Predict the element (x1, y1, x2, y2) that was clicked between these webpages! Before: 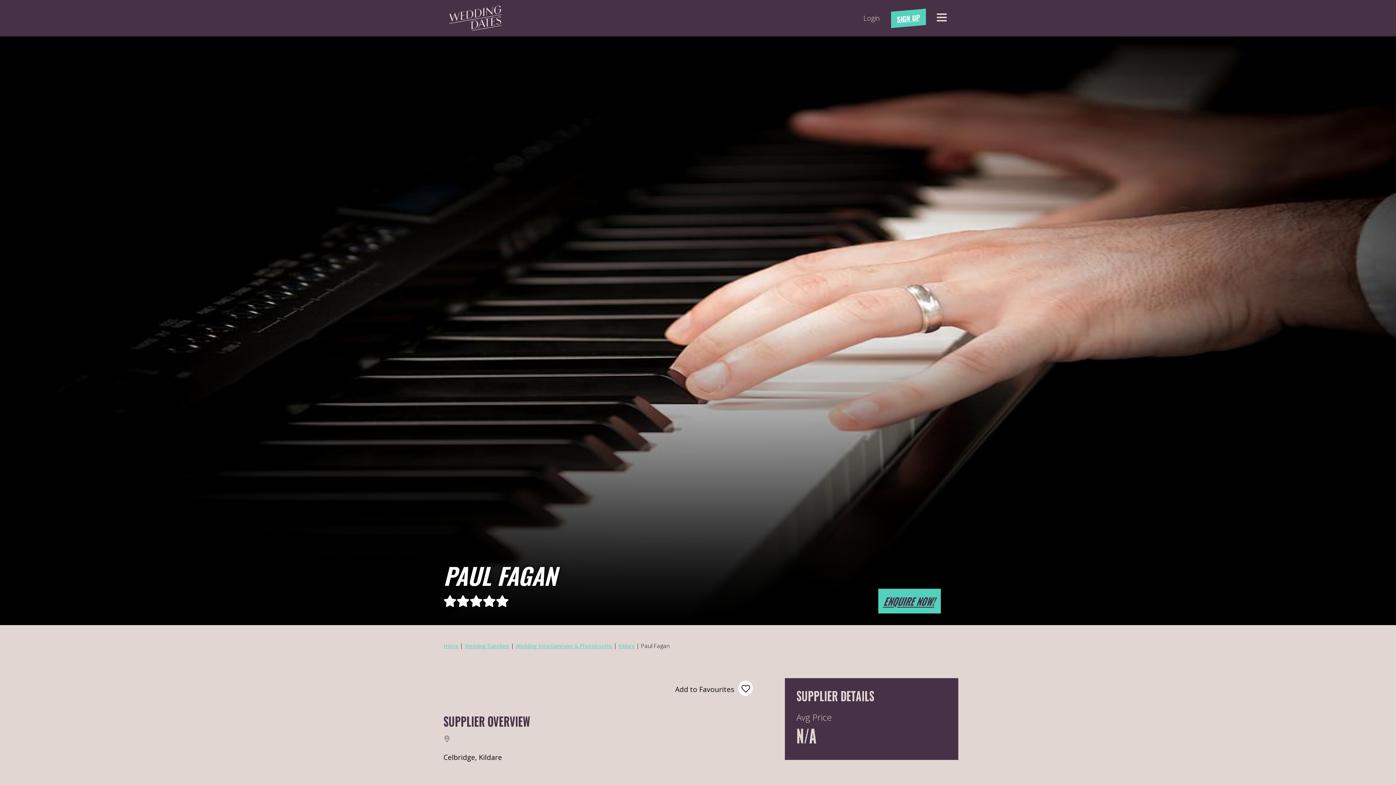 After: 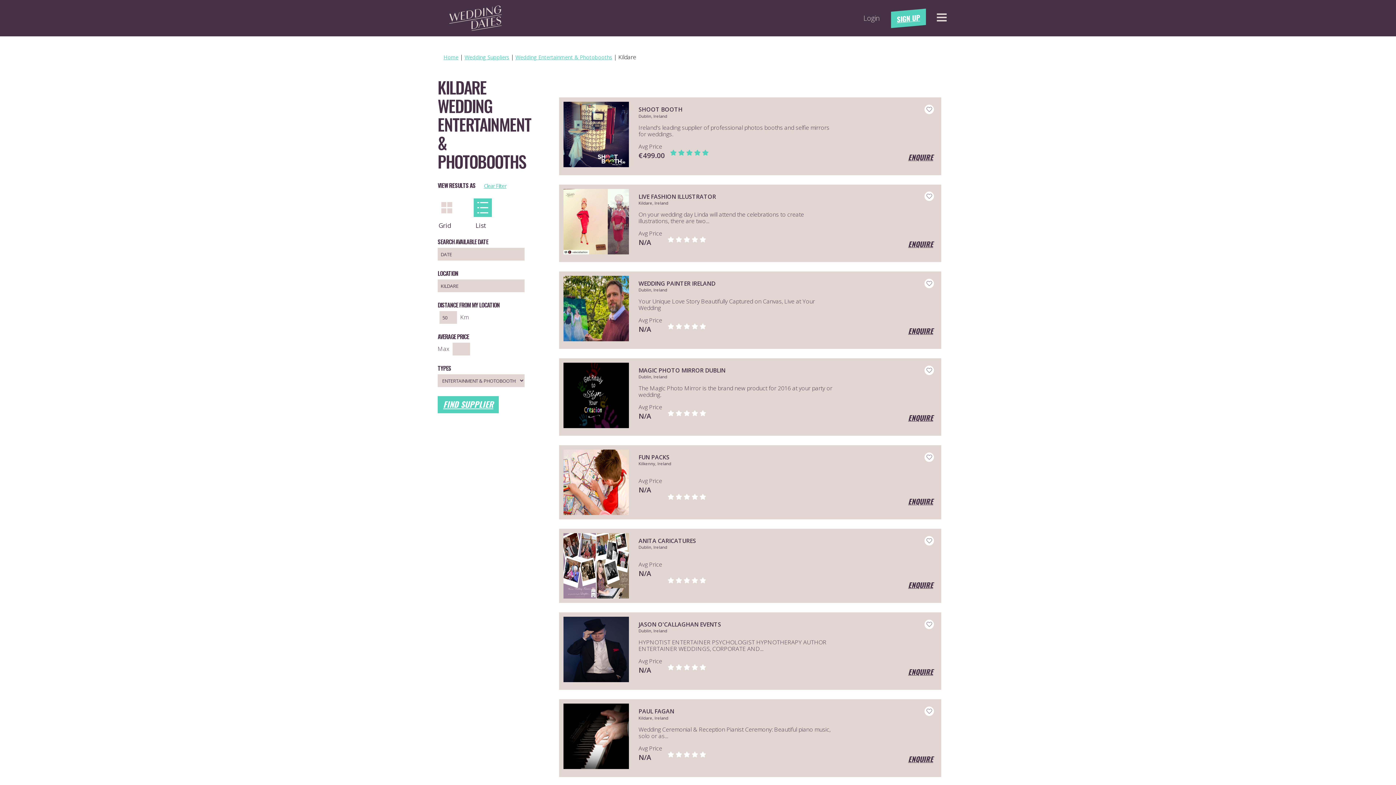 Action: label: Kildare bbox: (618, 642, 634, 649)